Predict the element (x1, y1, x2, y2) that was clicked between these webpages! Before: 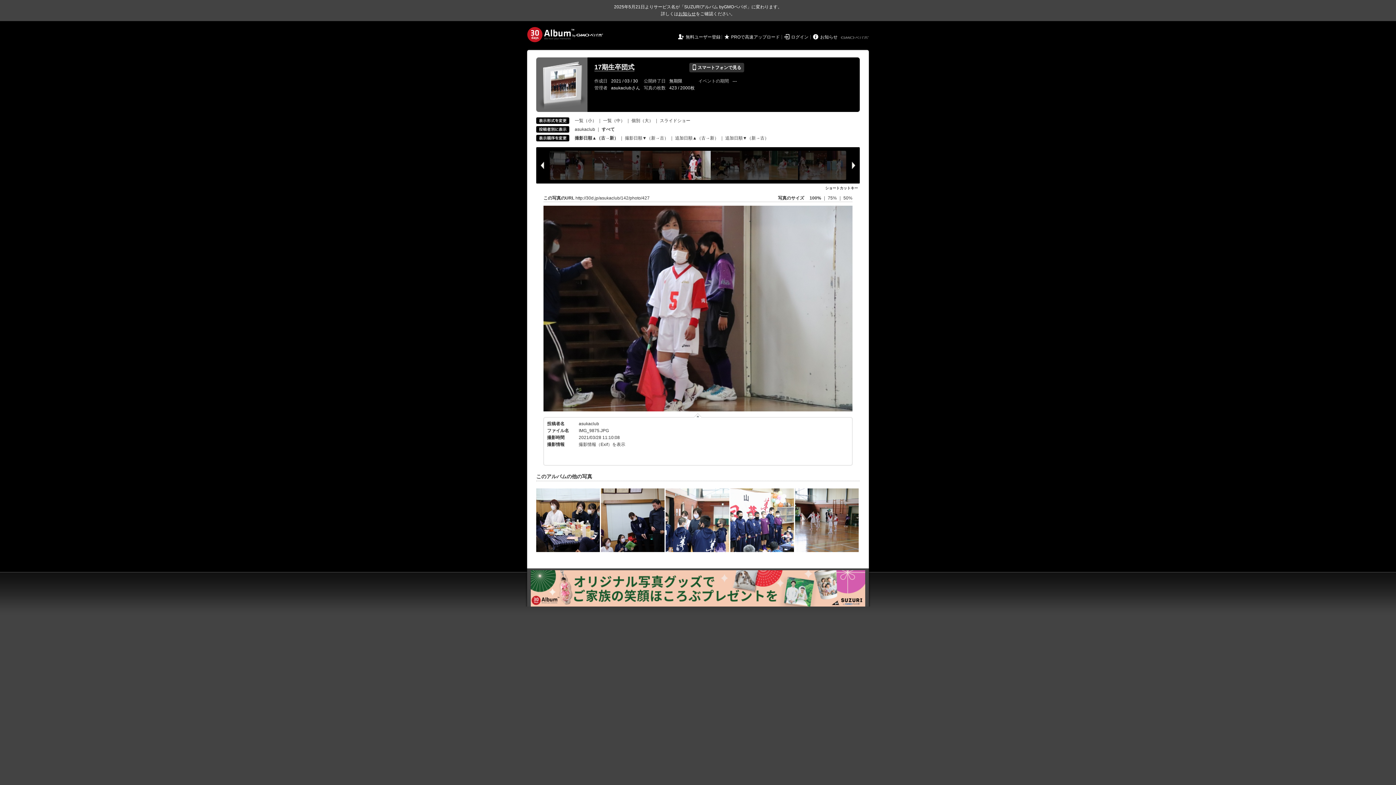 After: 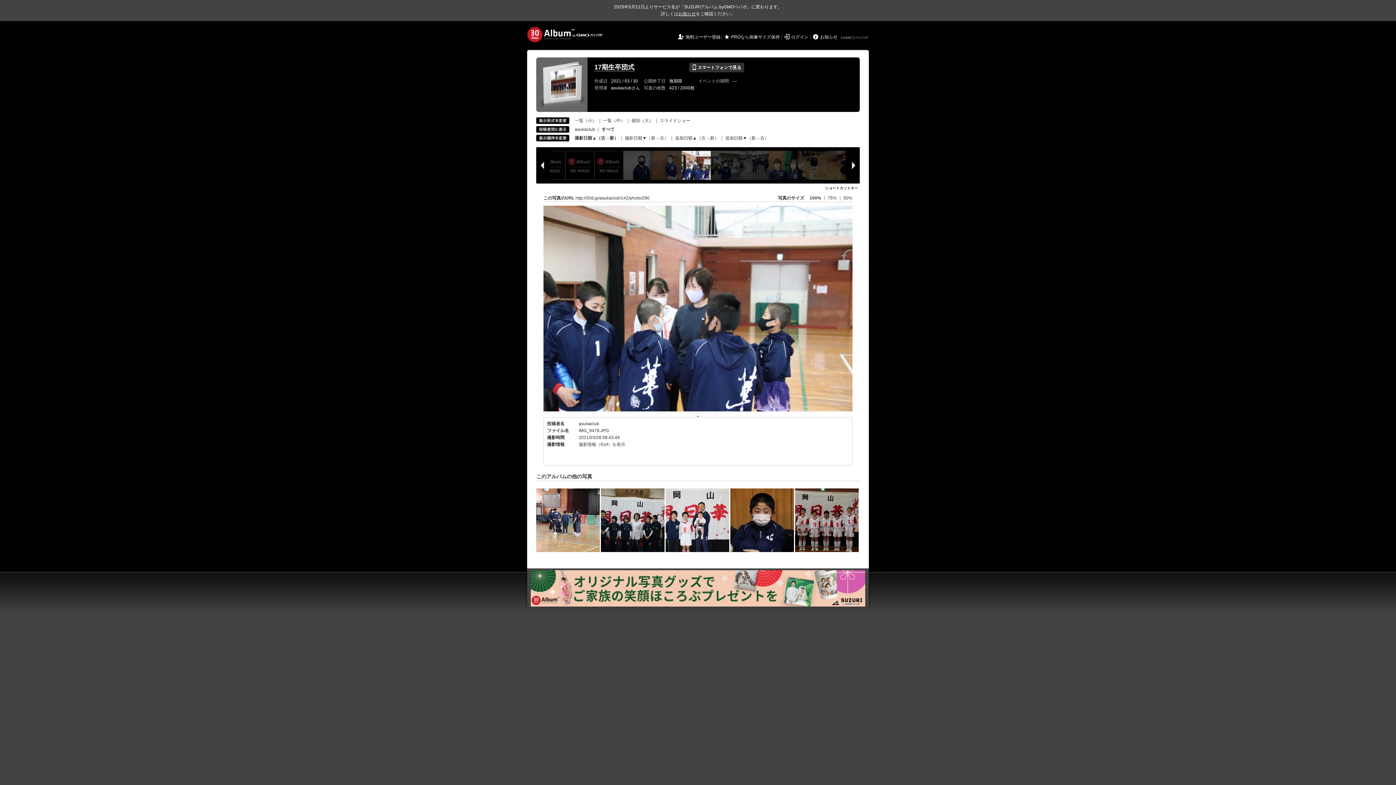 Action: bbox: (665, 488, 729, 552)